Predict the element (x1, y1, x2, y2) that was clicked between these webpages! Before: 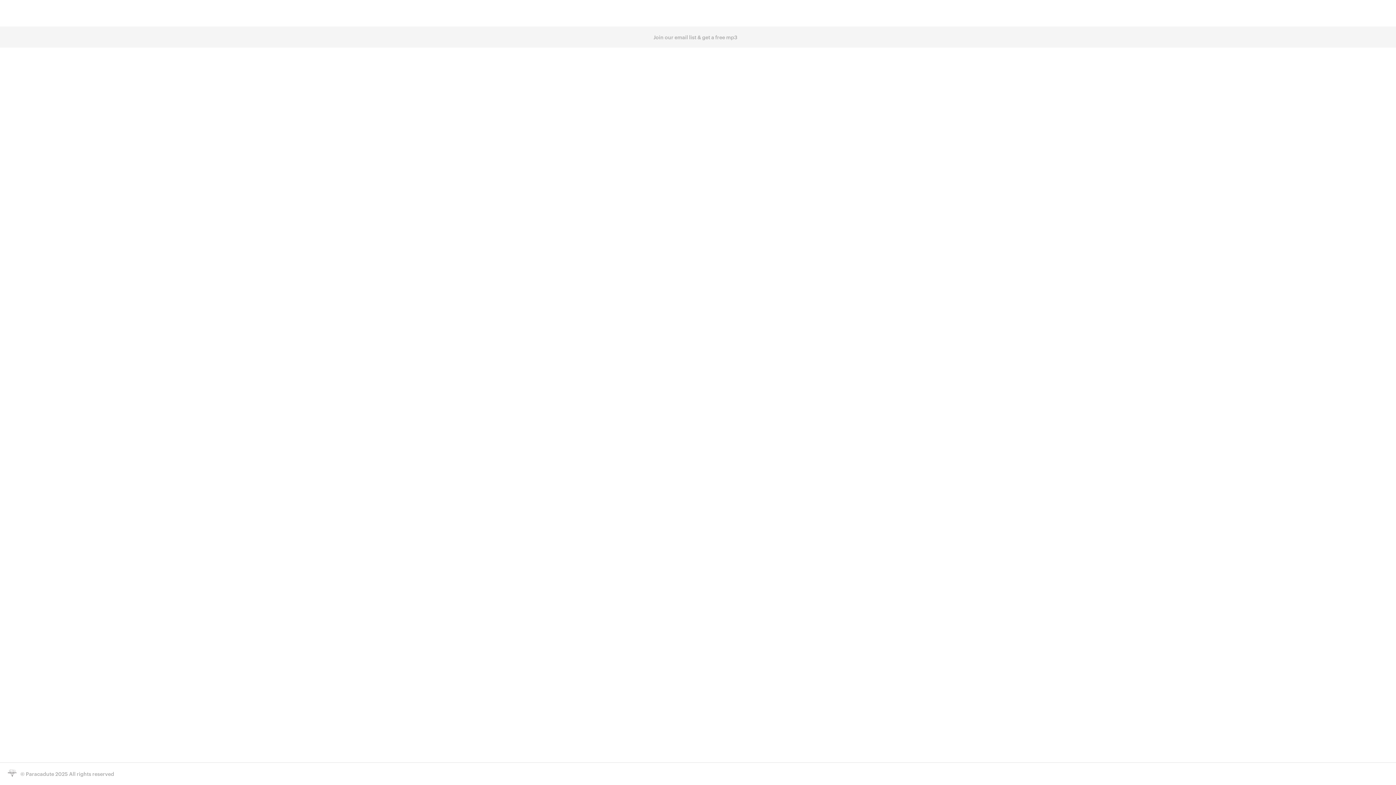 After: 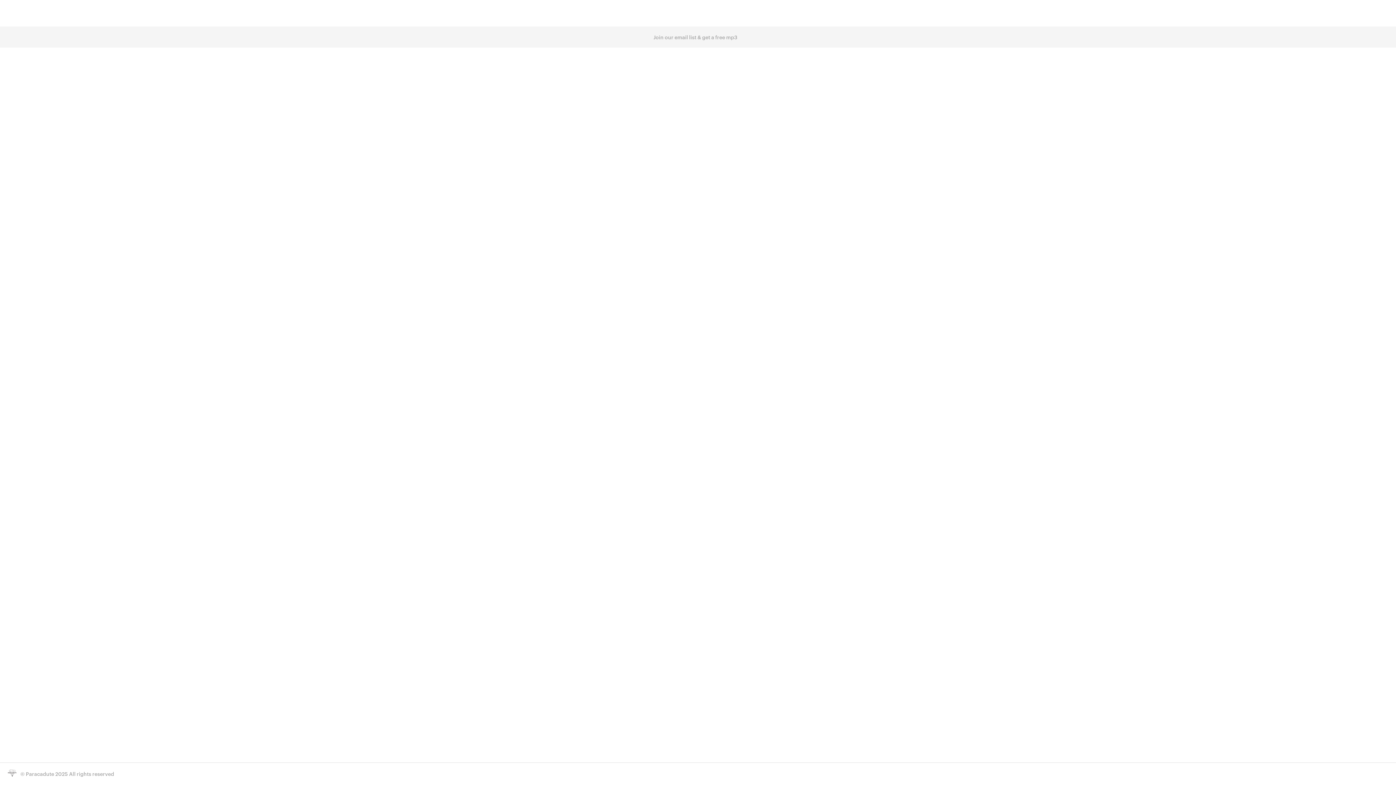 Action: bbox: (919, 9, 928, 16)